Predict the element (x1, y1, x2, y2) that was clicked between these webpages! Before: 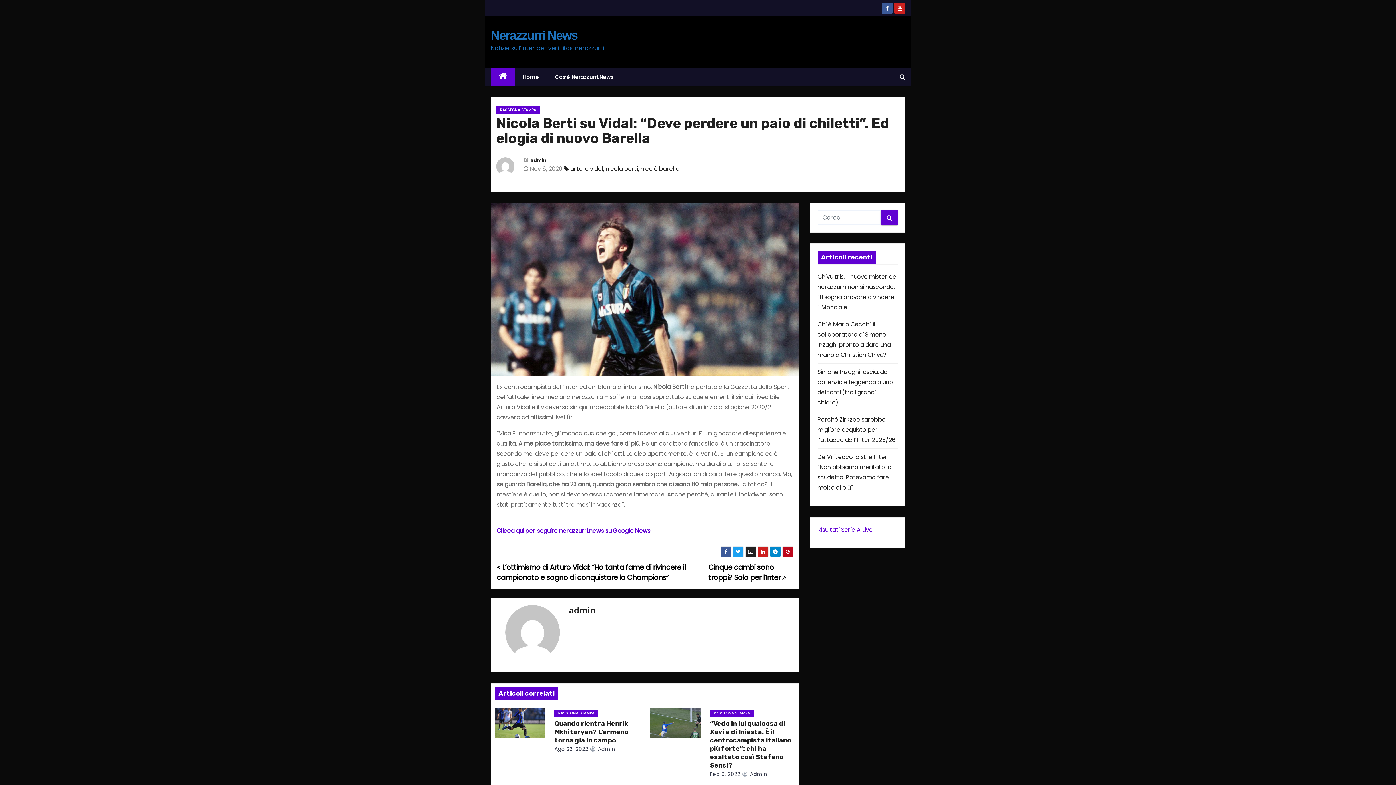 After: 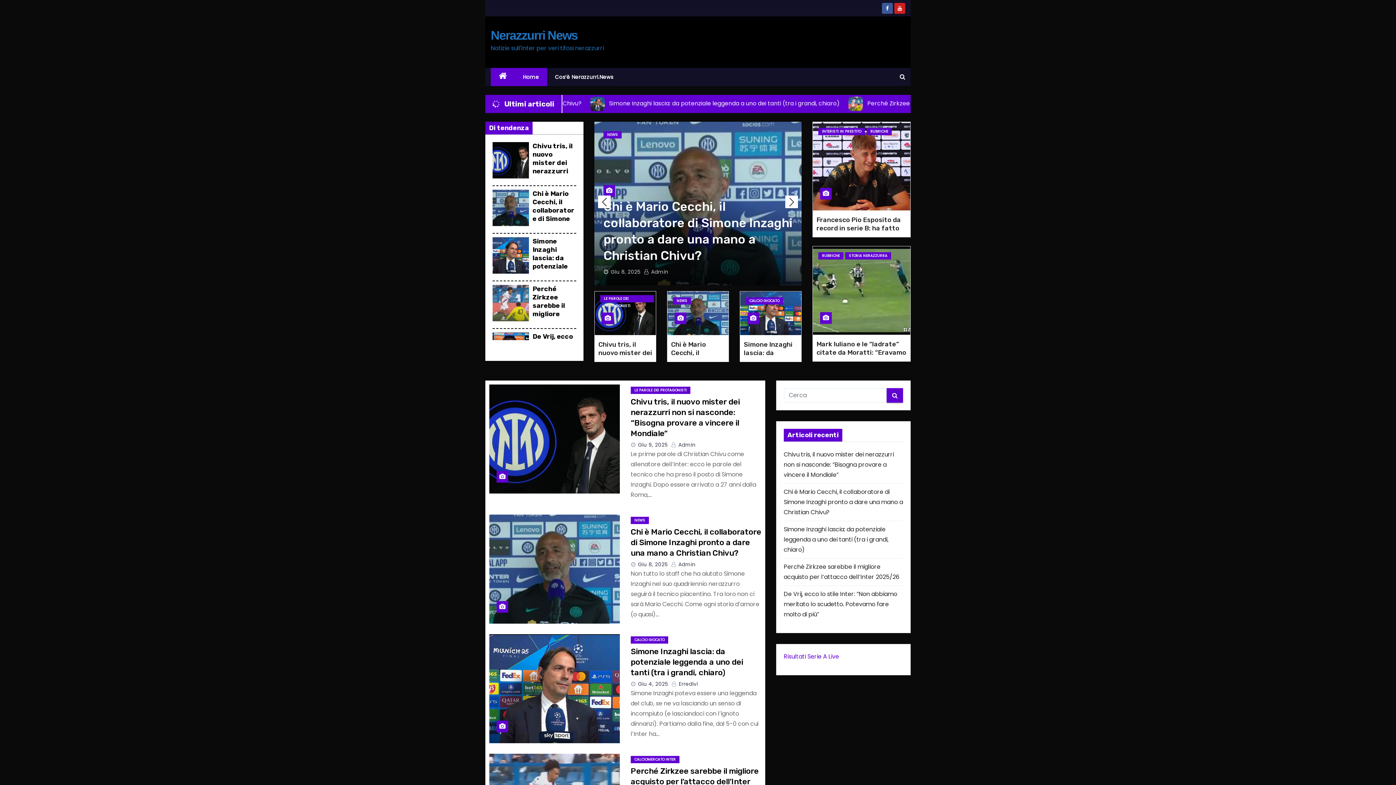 Action: label: Home bbox: (515, 68, 547, 86)